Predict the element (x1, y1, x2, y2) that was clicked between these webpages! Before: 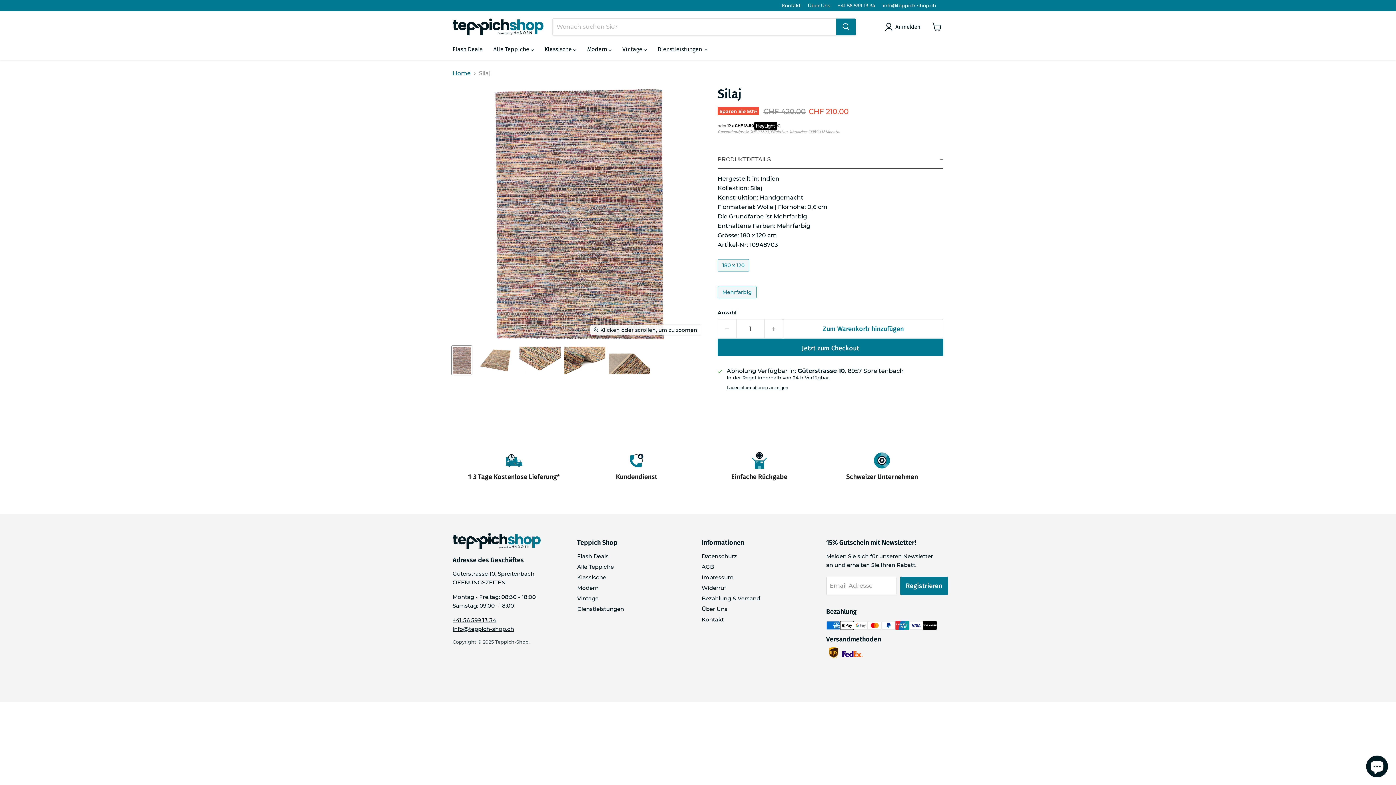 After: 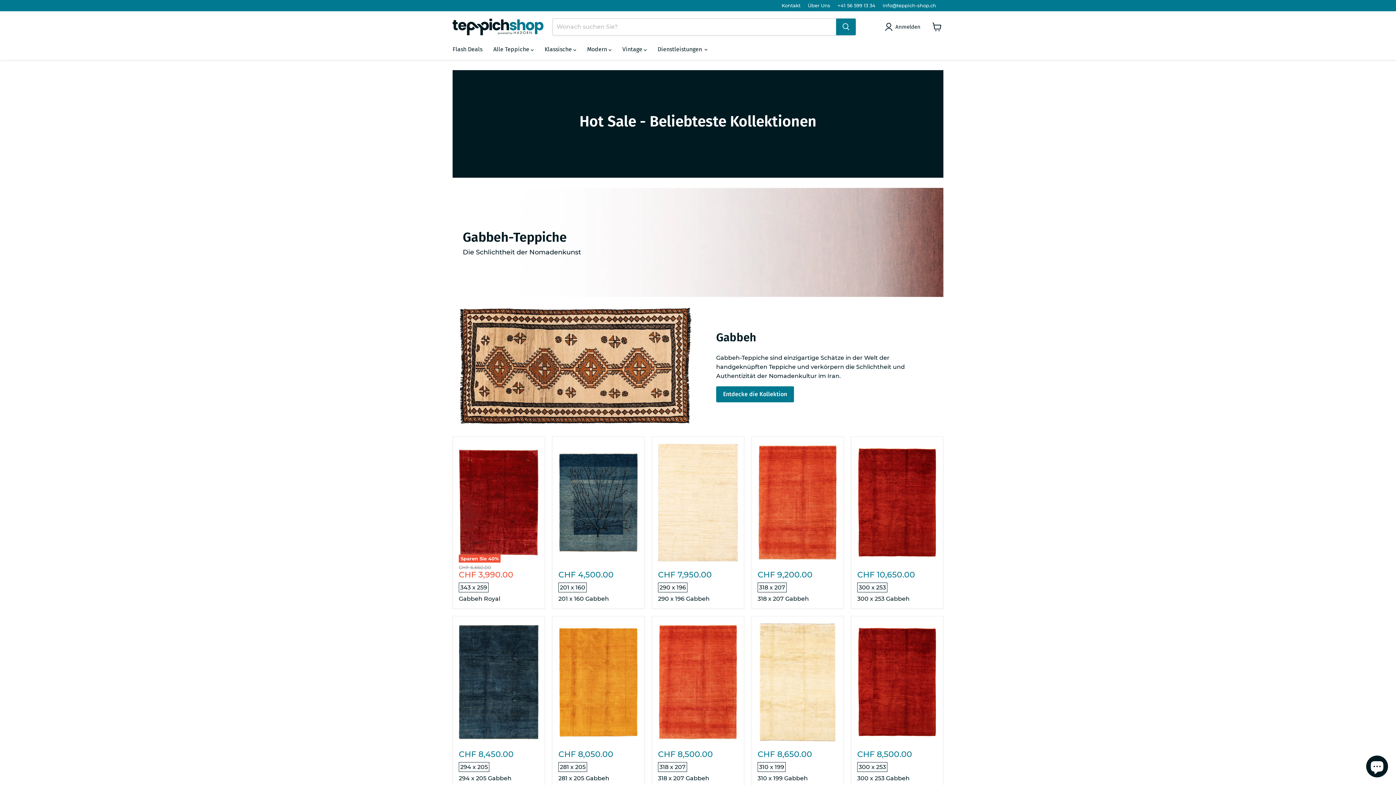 Action: bbox: (577, 553, 608, 560) label: Flash Deals